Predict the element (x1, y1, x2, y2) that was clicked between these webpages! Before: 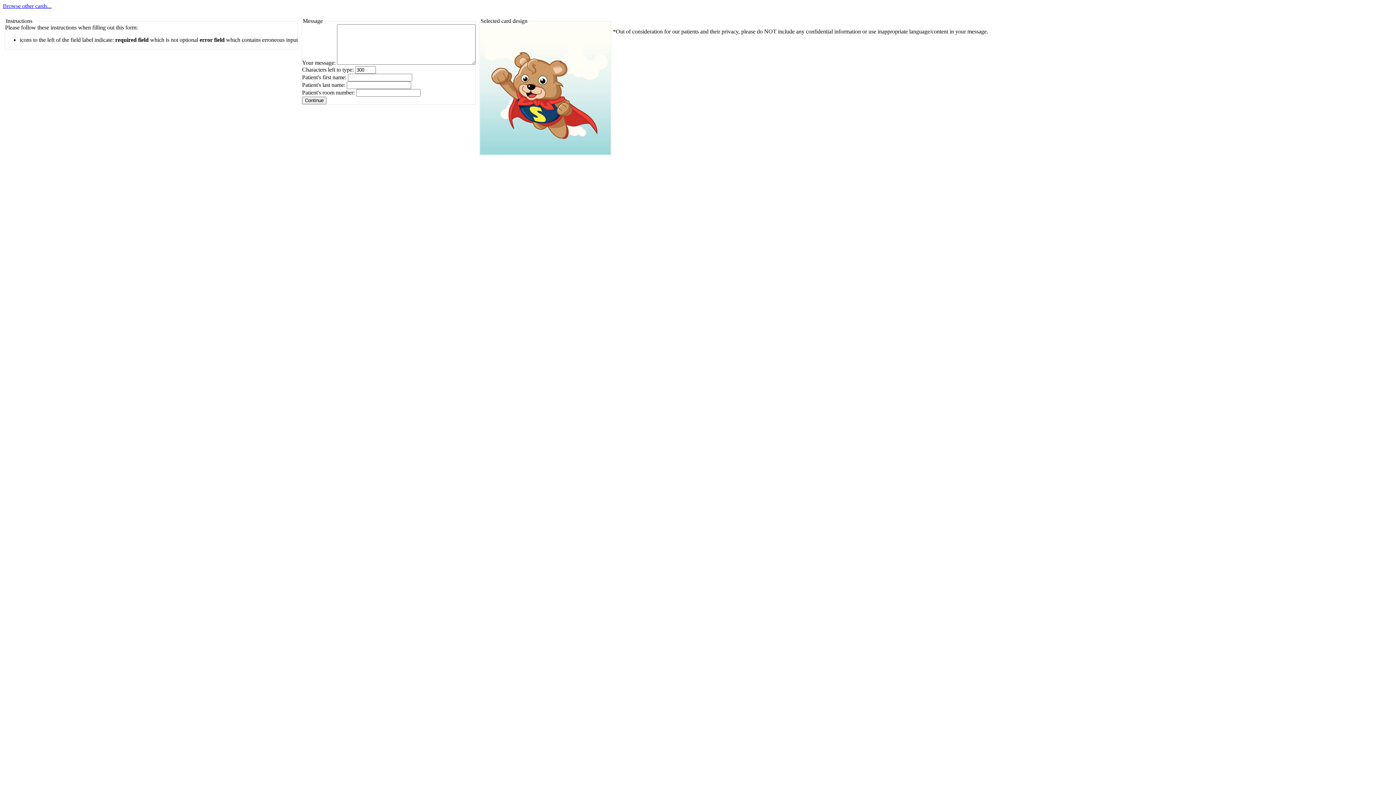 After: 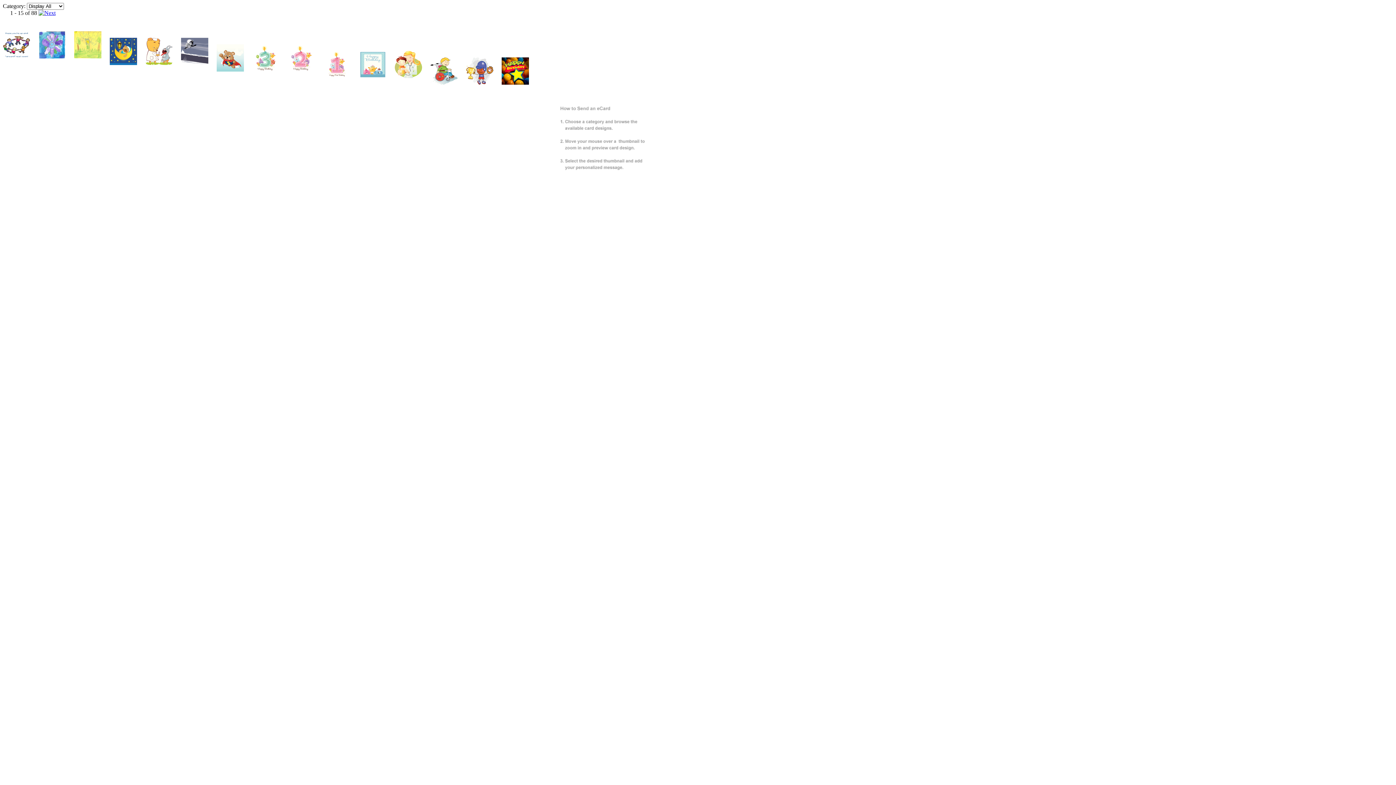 Action: bbox: (2, 2, 51, 9) label: Browse other cards...